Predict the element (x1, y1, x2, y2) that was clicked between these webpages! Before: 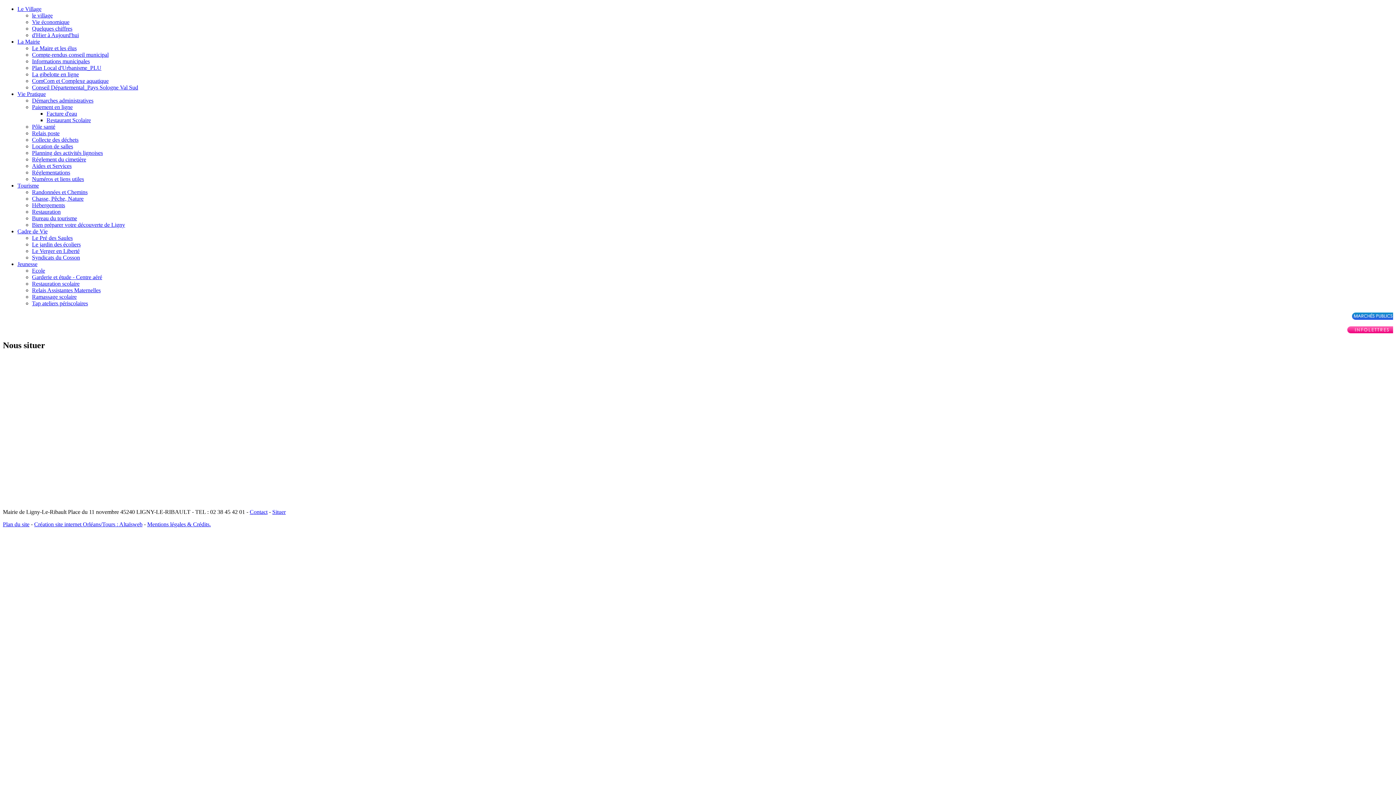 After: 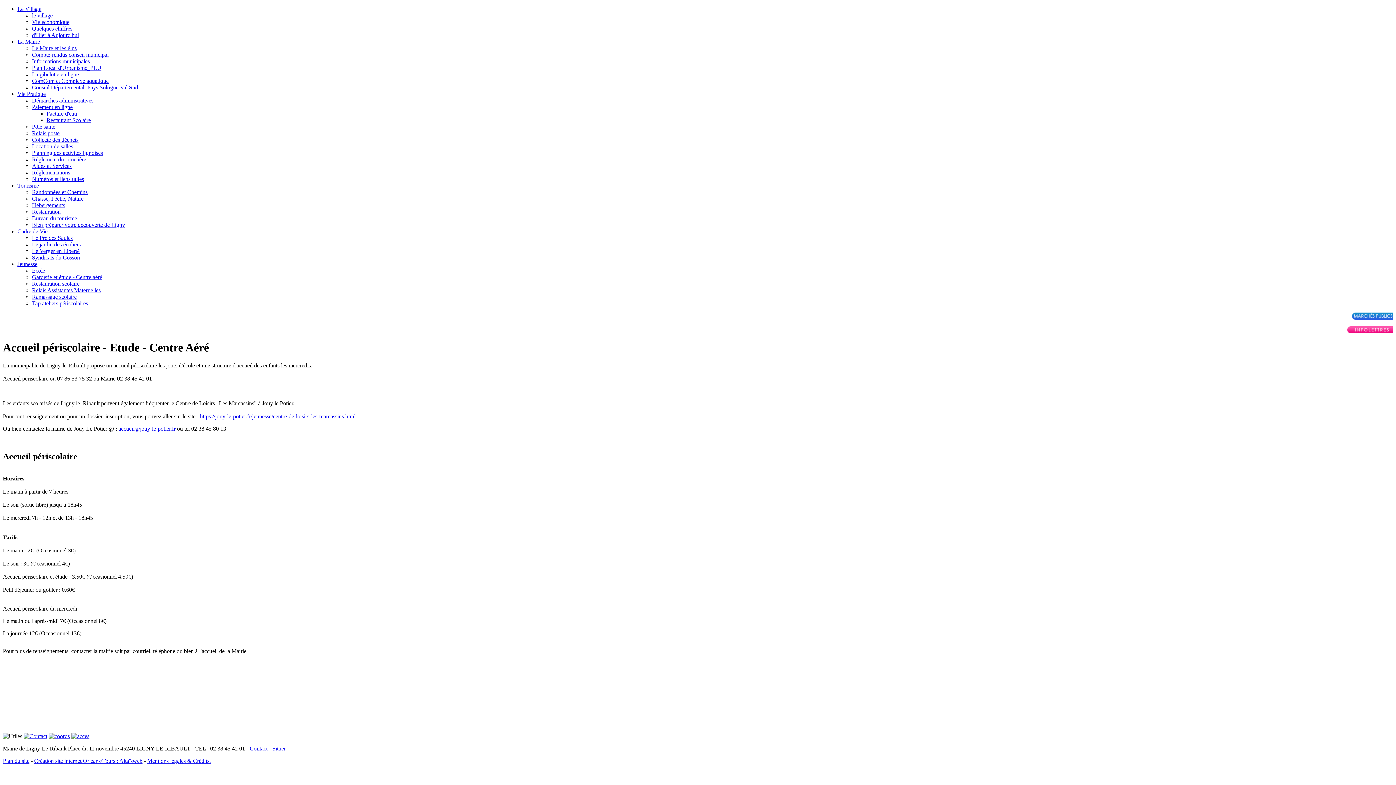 Action: label: Garderie et étude - Centre aéré bbox: (32, 274, 102, 280)